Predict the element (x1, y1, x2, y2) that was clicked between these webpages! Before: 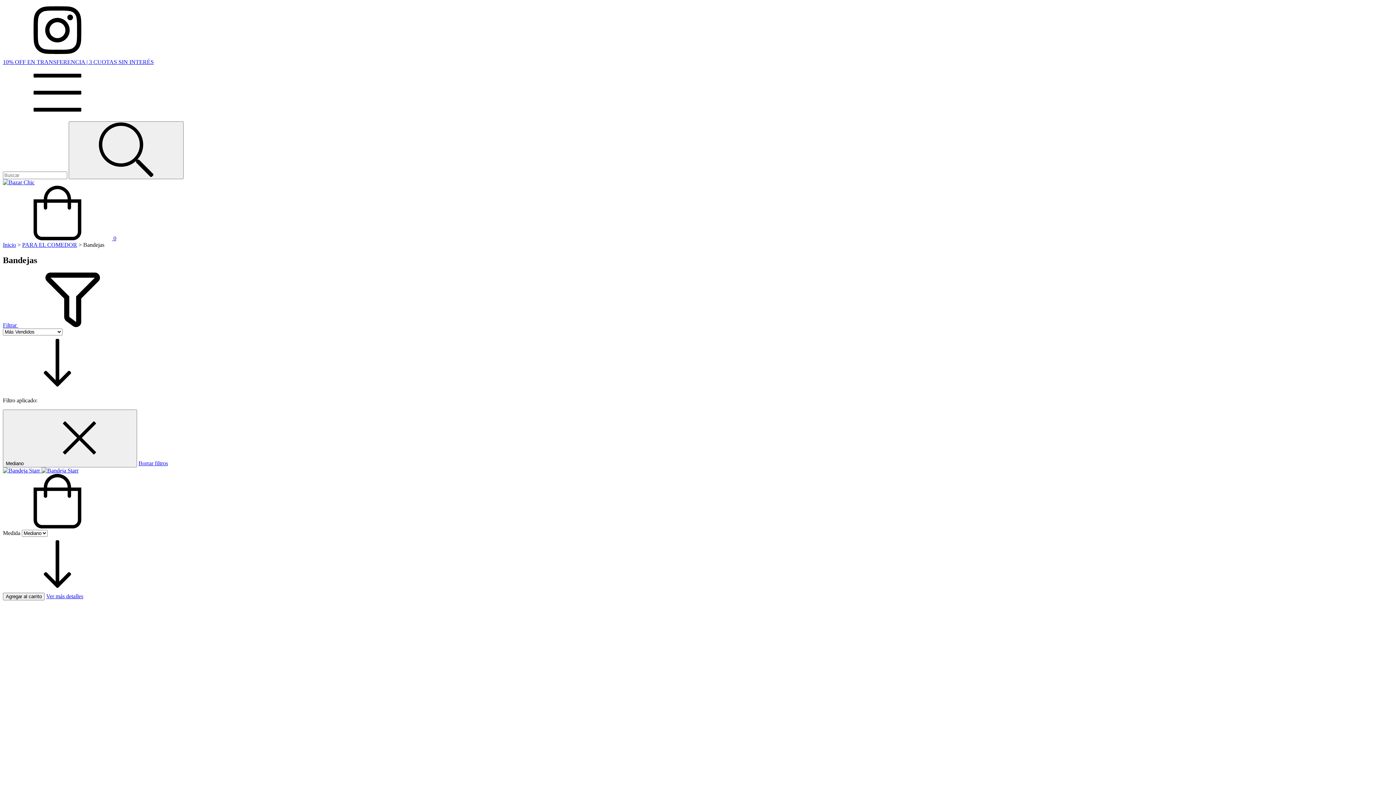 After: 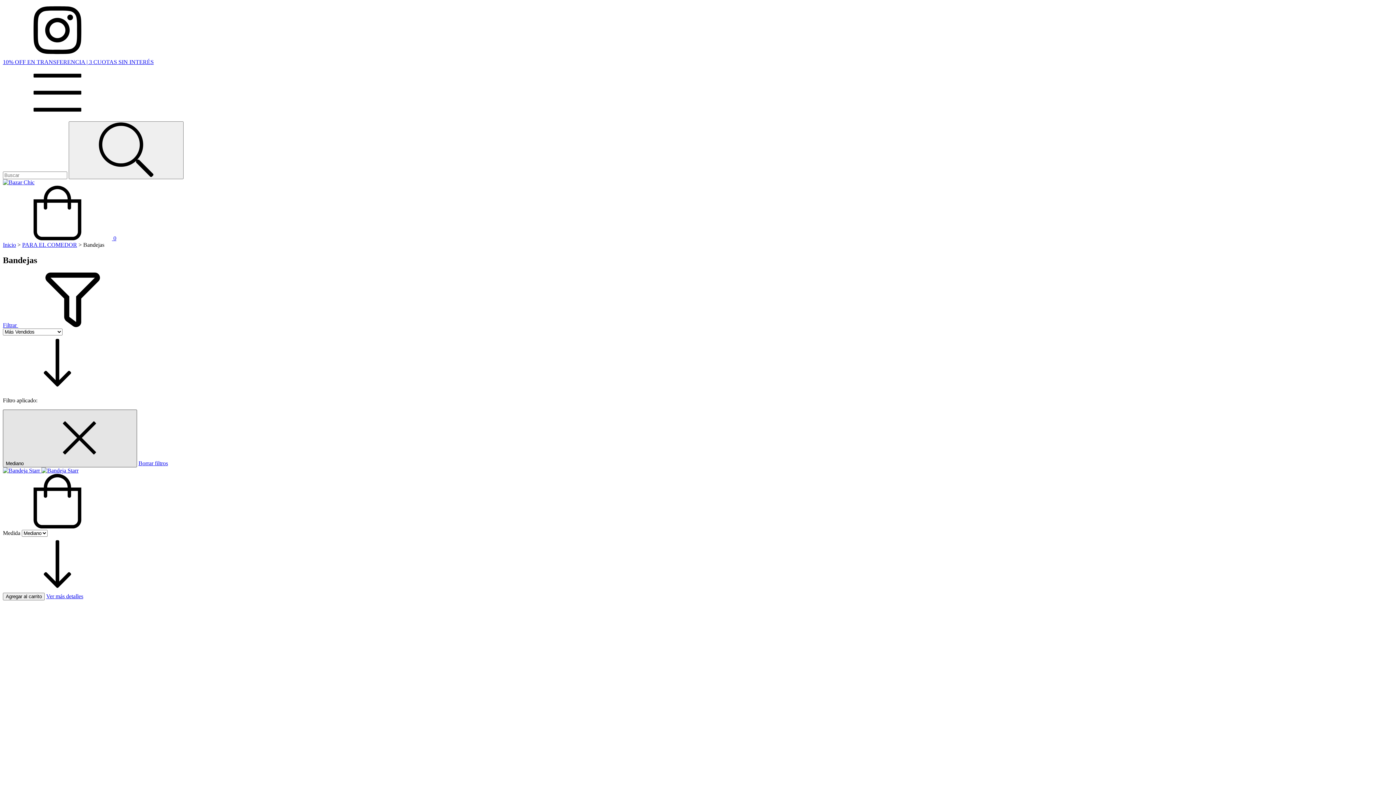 Action: bbox: (2, 409, 137, 467) label: Mediano 